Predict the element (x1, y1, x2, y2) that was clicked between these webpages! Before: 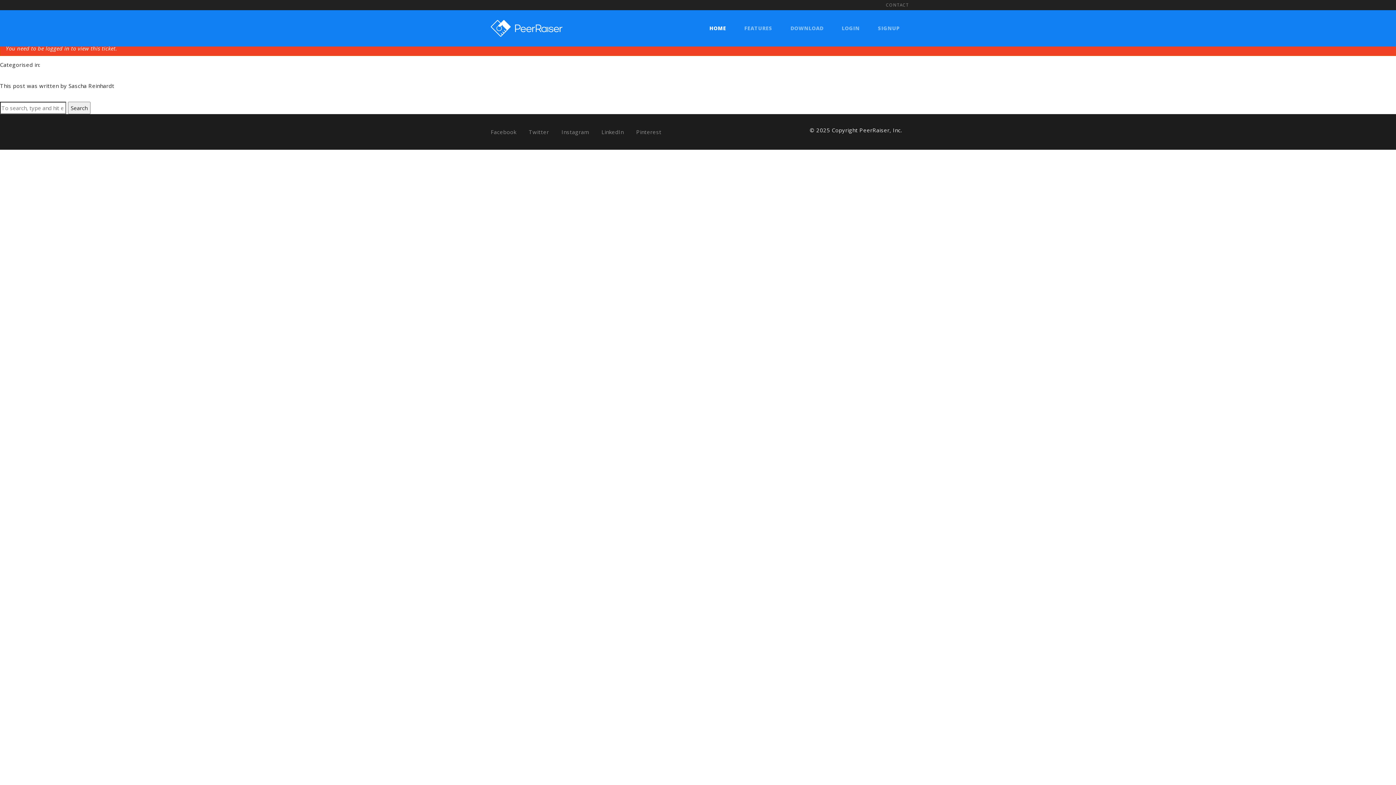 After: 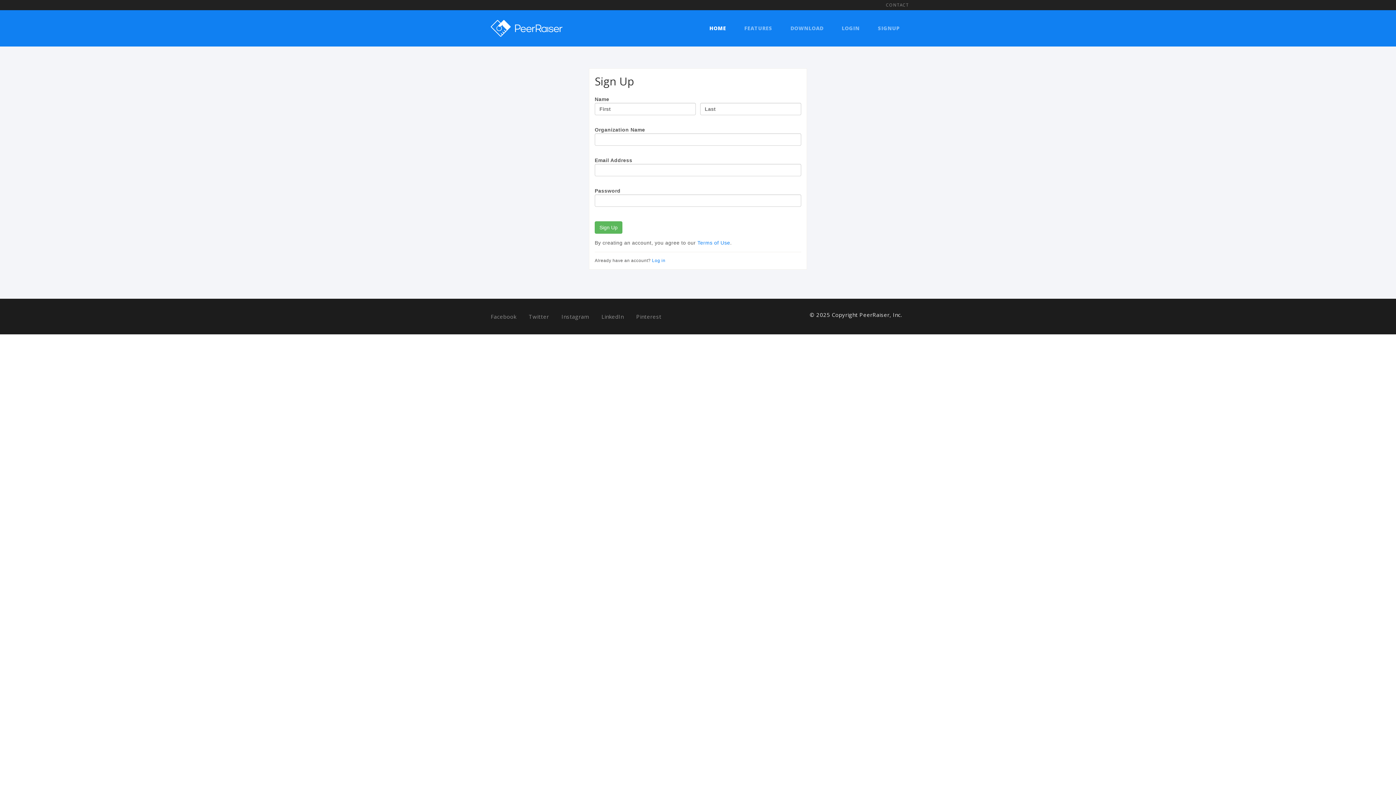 Action: label: SIGNUP bbox: (872, 25, 905, 30)